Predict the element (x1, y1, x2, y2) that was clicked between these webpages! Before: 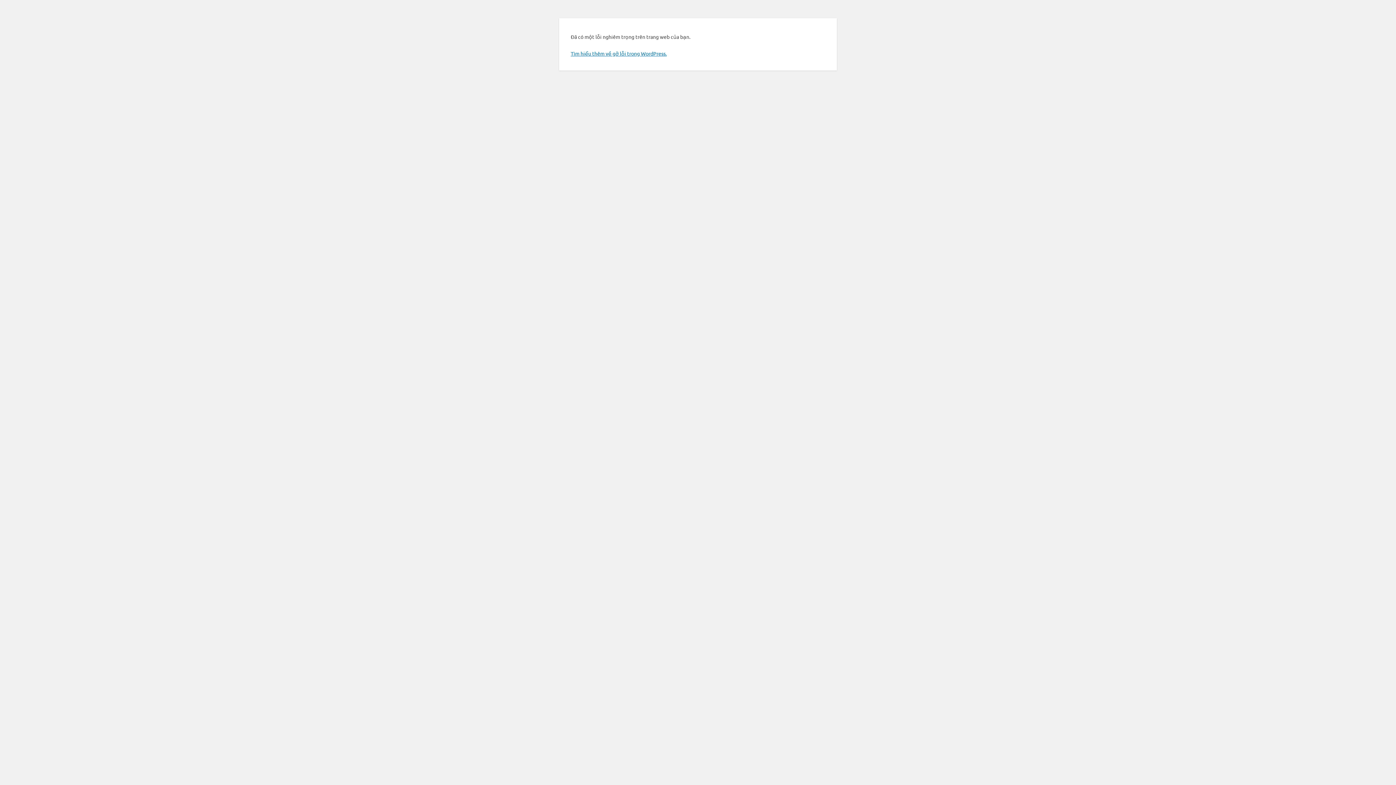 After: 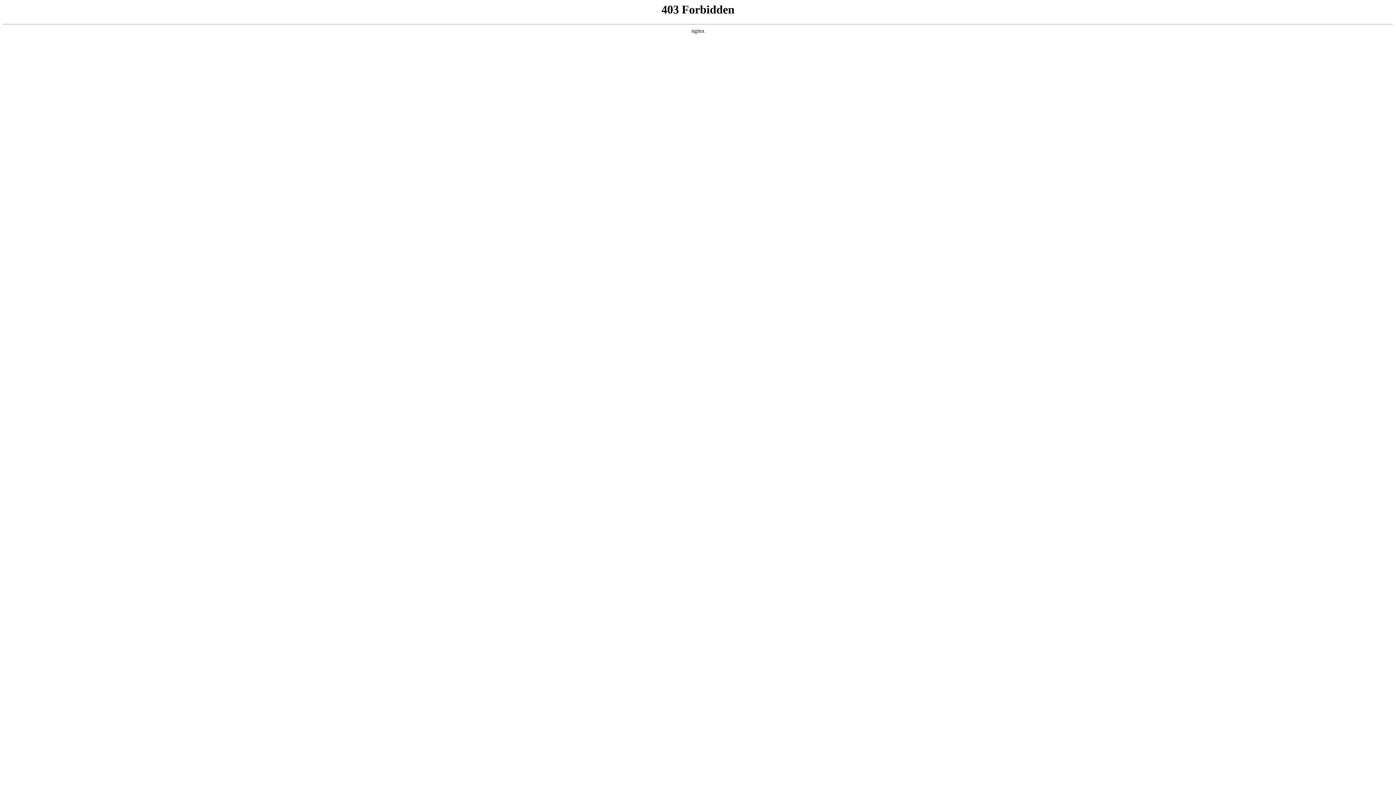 Action: label: Tìm hiểu thêm về gỡ lỗi trong WordPress. bbox: (570, 50, 666, 56)